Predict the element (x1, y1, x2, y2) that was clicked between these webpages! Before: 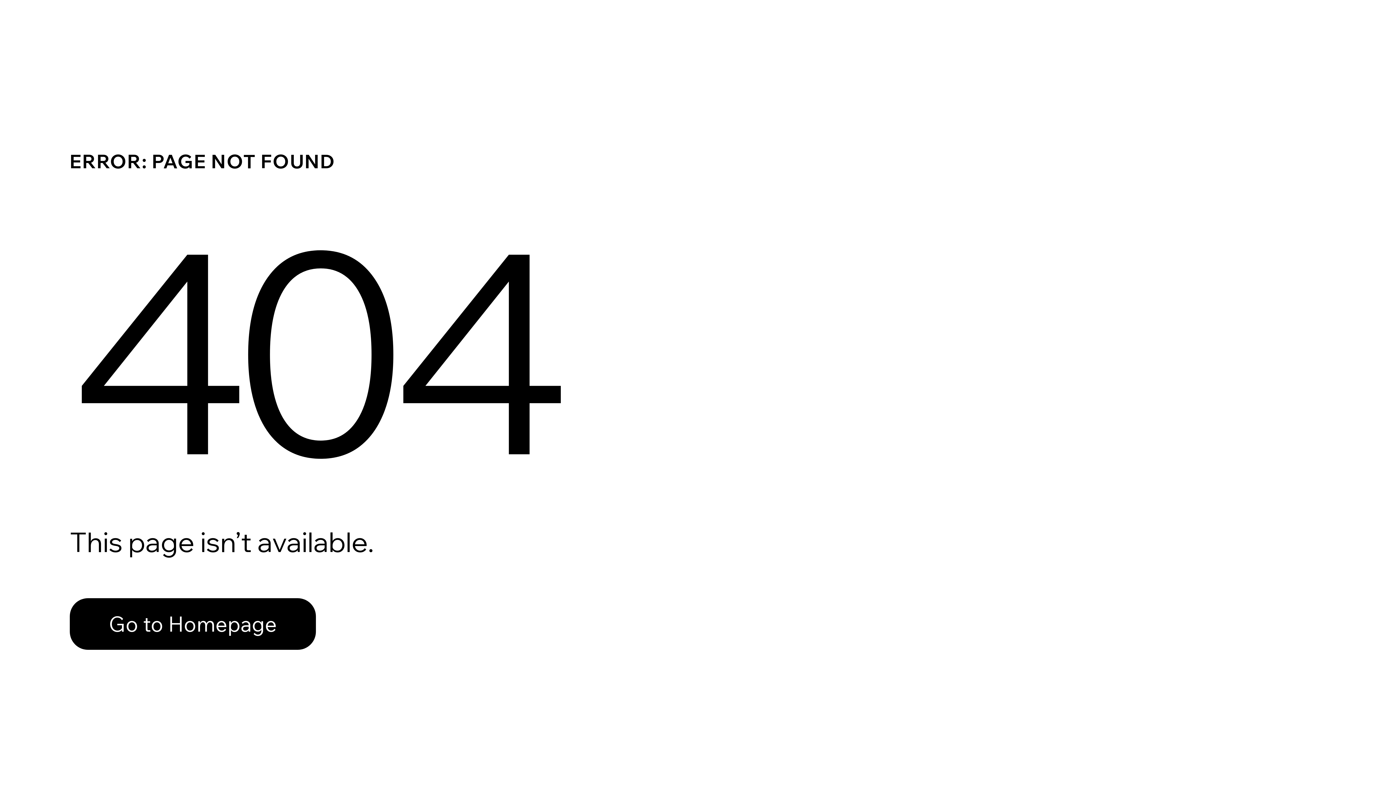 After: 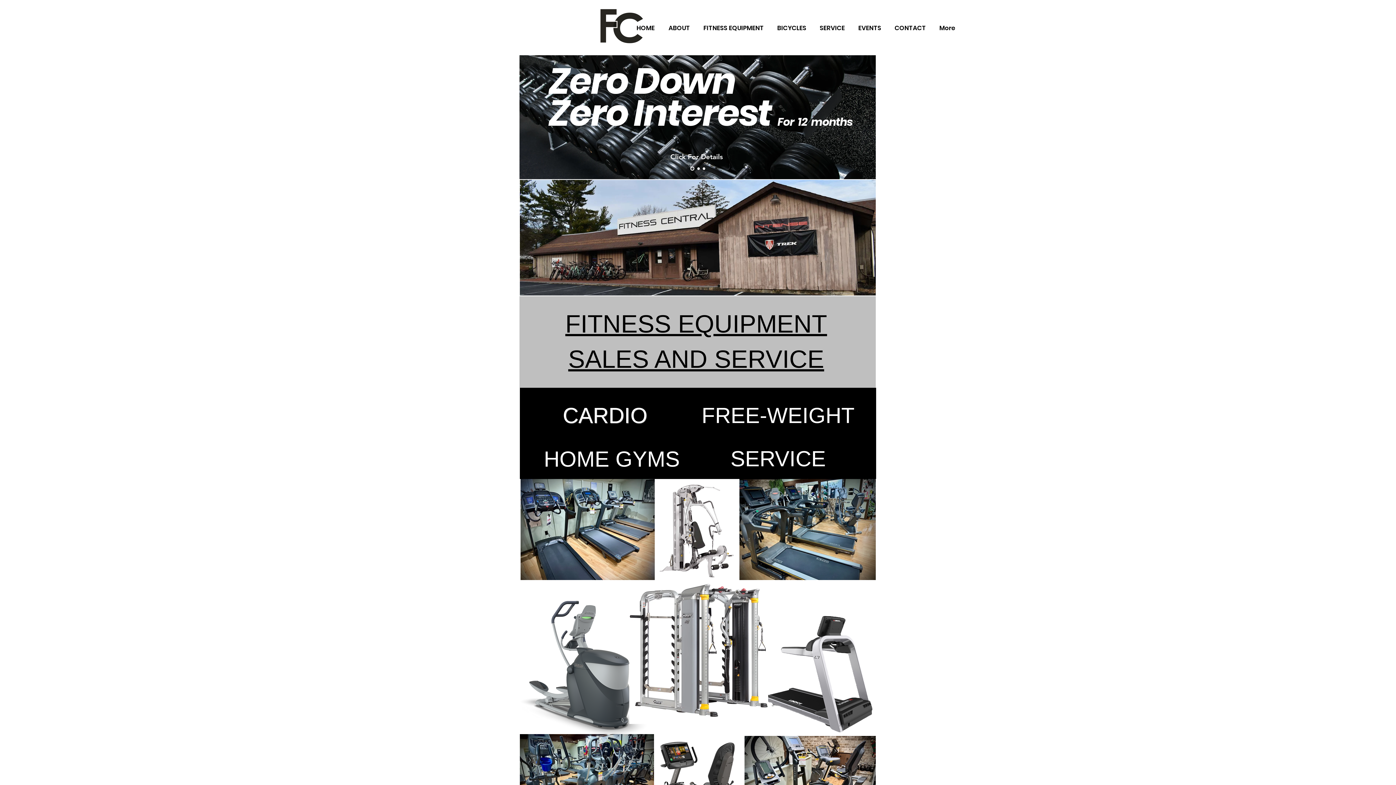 Action: label: Go to Homepage bbox: (69, 598, 316, 650)